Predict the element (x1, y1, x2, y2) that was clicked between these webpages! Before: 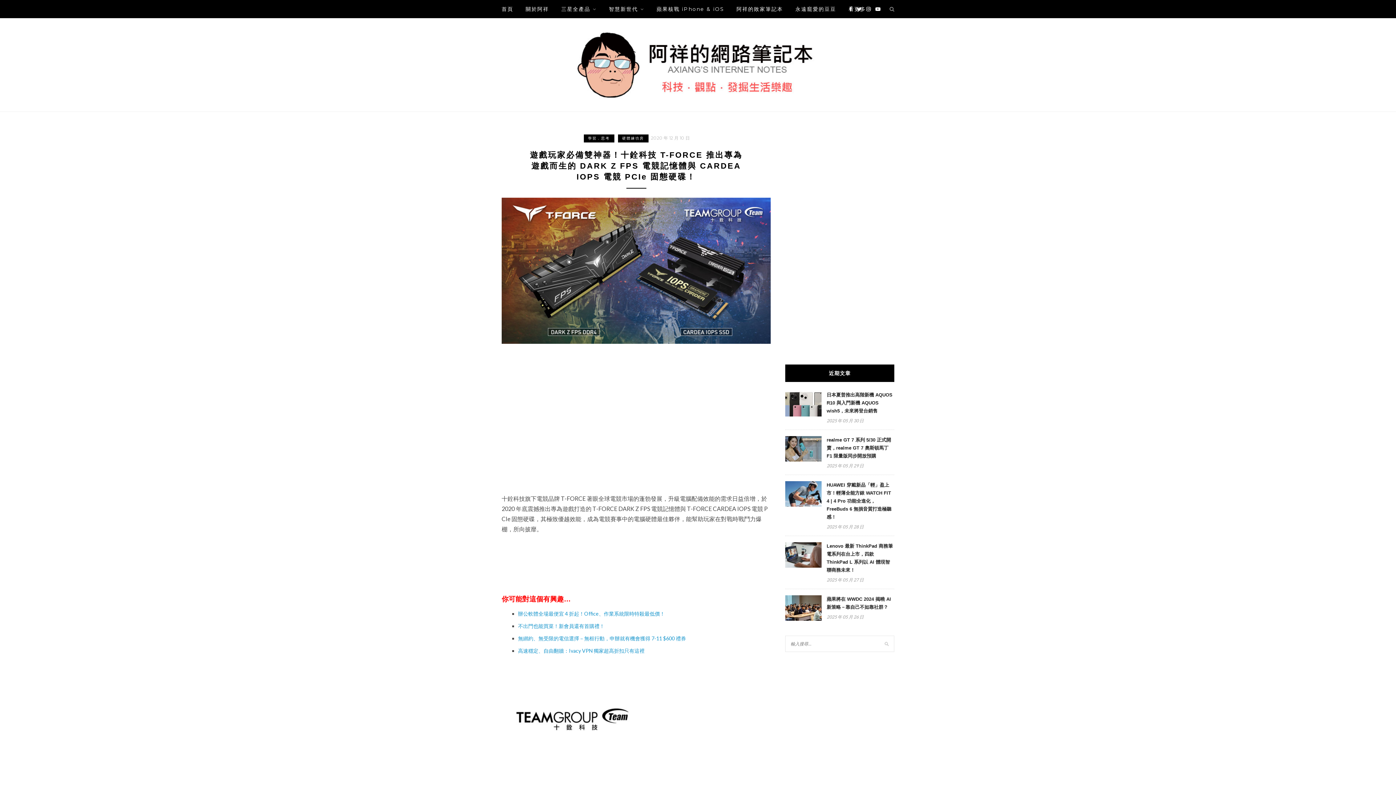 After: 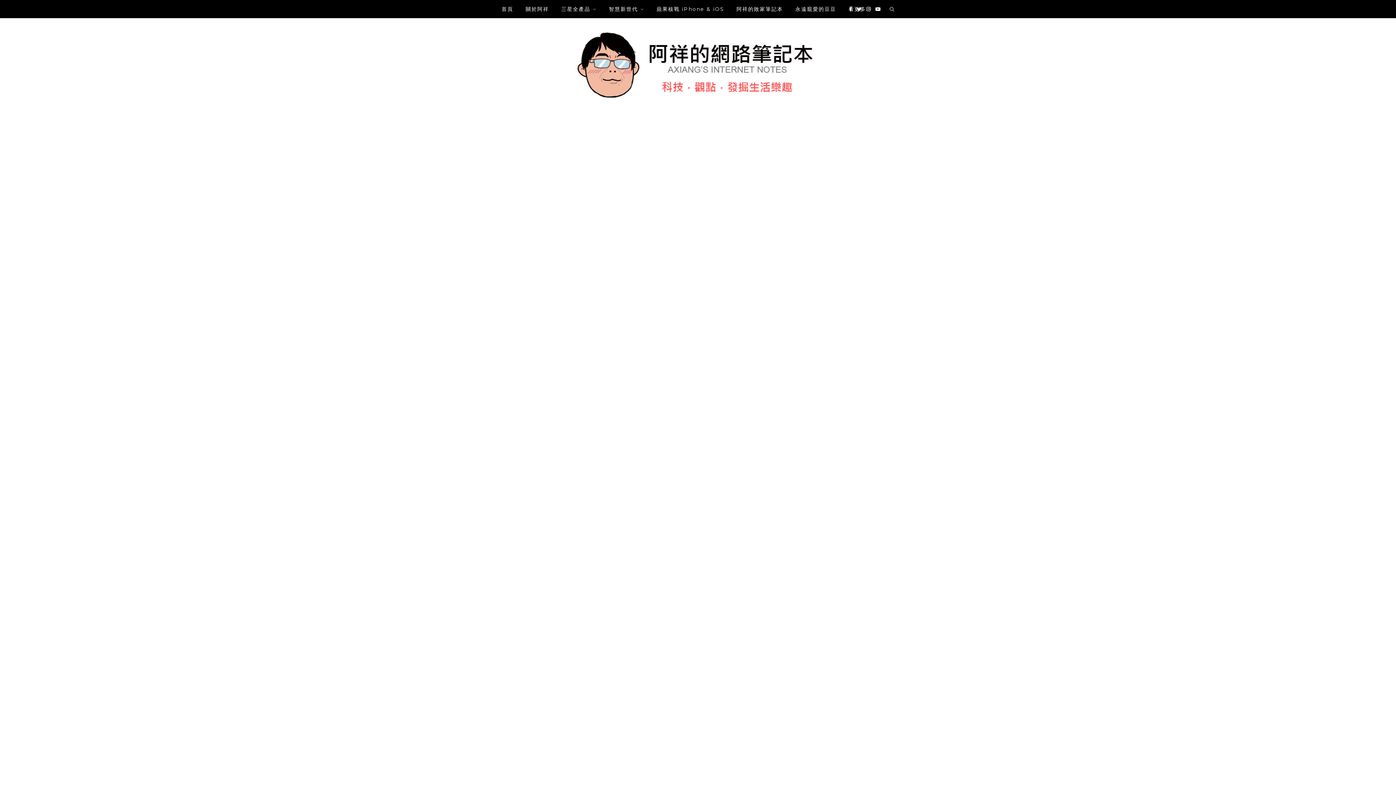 Action: bbox: (567, 61, 829, 67)